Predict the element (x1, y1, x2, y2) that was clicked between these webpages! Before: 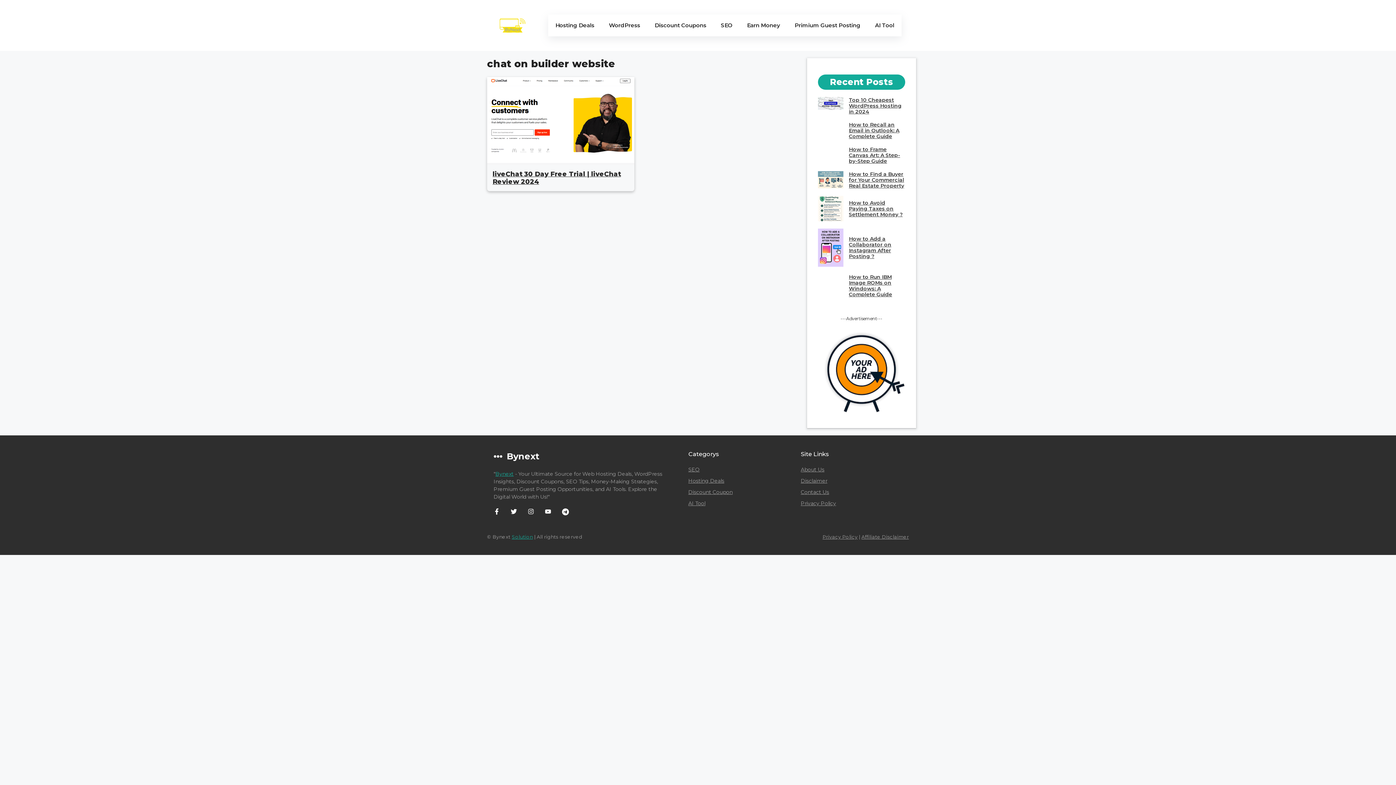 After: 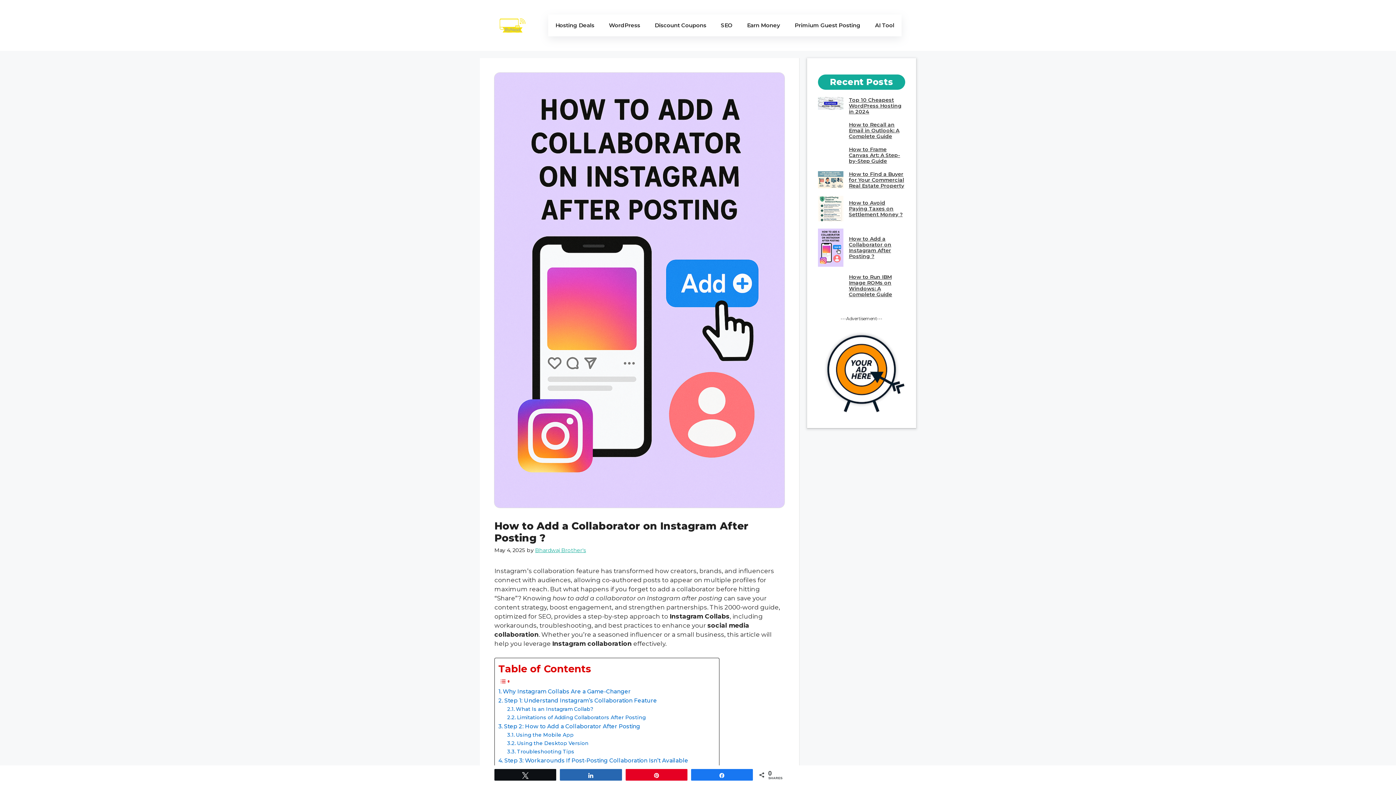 Action: label: How to Add a Collaborator on Instagram After Posting ? bbox: (849, 235, 891, 259)